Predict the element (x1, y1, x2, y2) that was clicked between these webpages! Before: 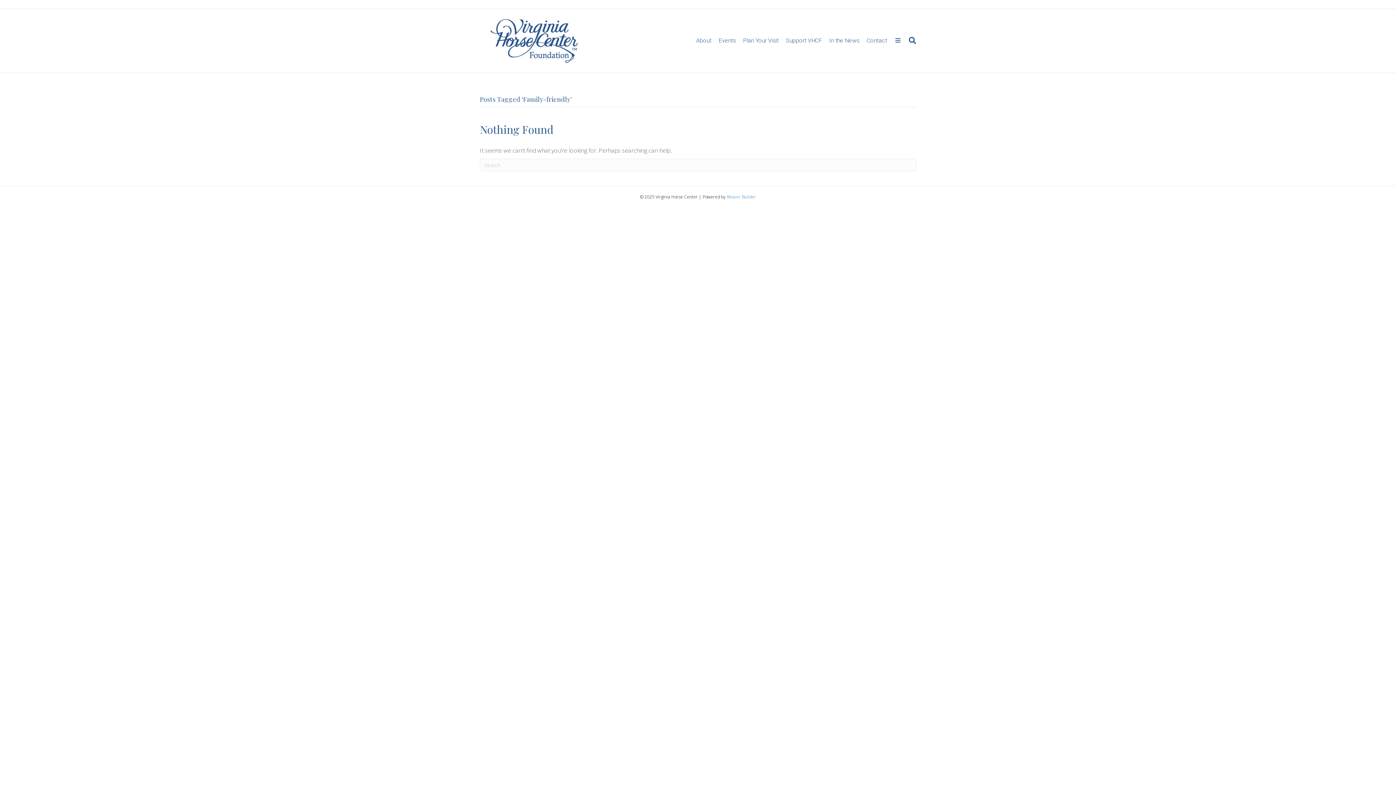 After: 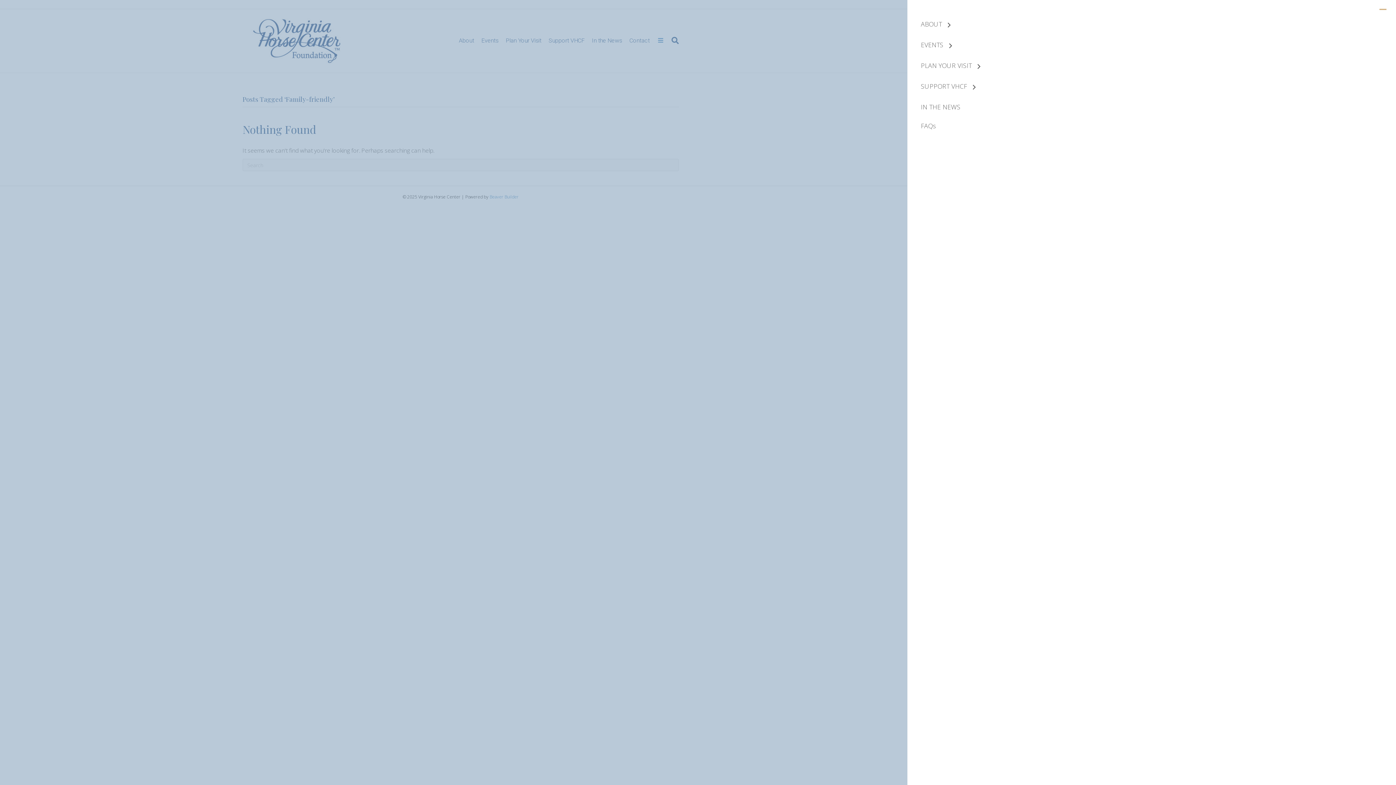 Action: label: Open menu bbox: (890, 31, 905, 50)